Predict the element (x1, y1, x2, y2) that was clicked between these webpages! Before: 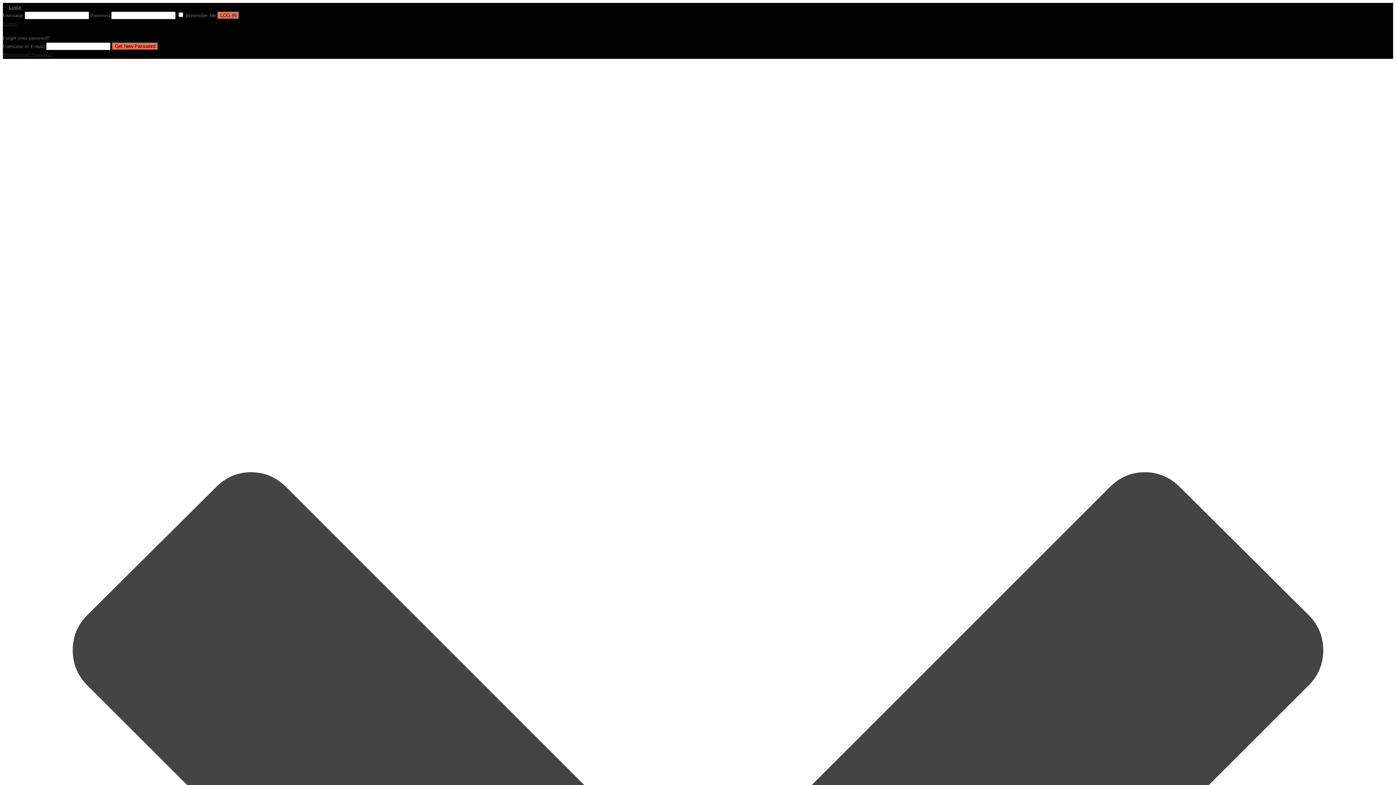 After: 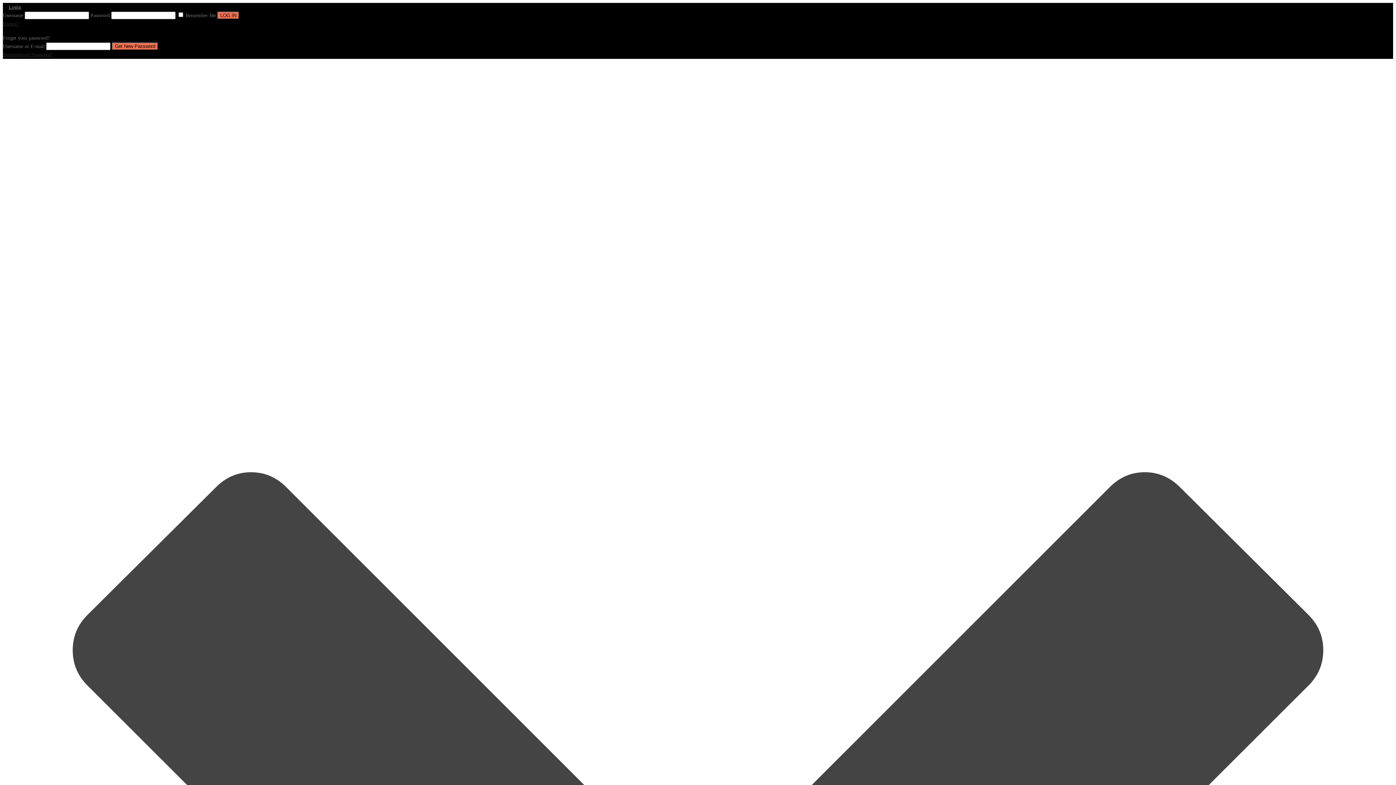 Action: label: Login bbox: (2, 4, 21, 9)